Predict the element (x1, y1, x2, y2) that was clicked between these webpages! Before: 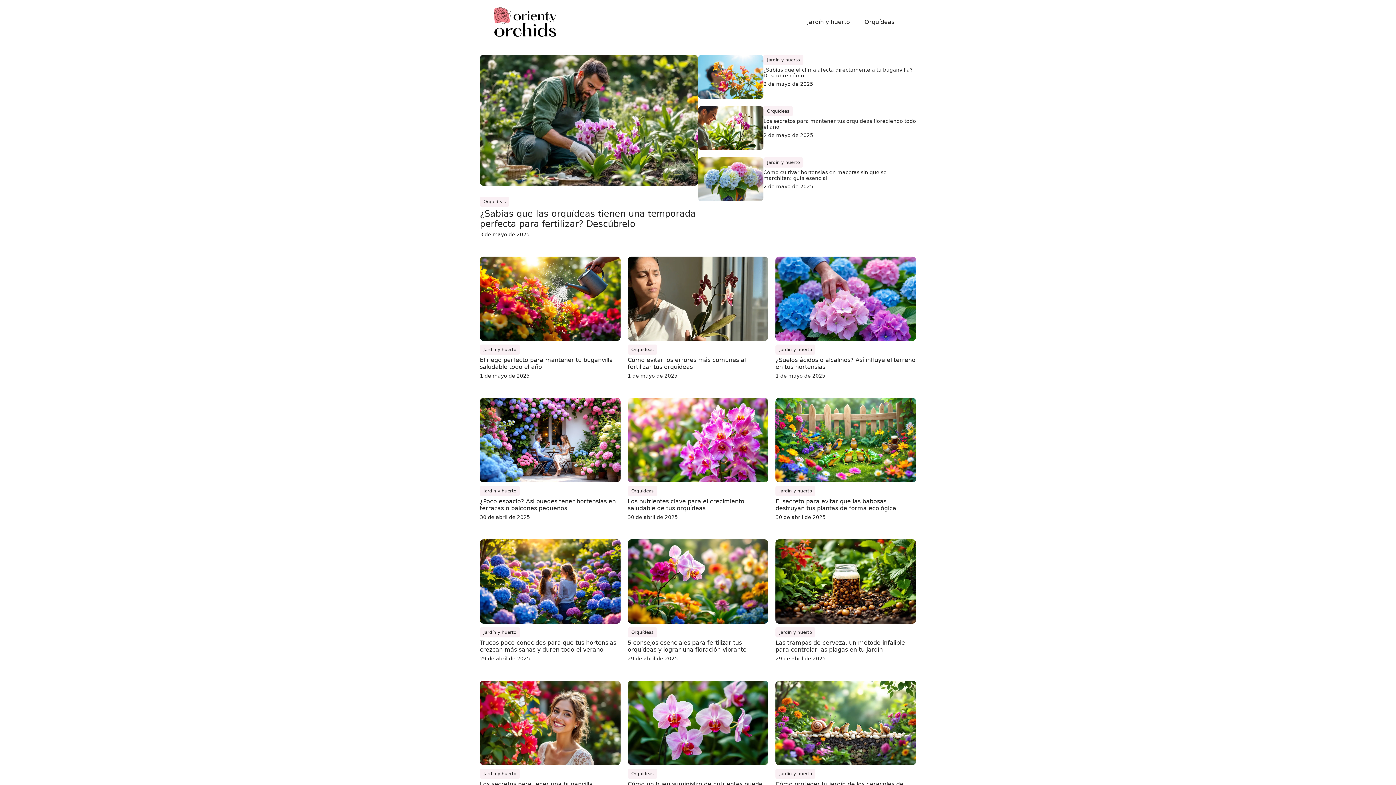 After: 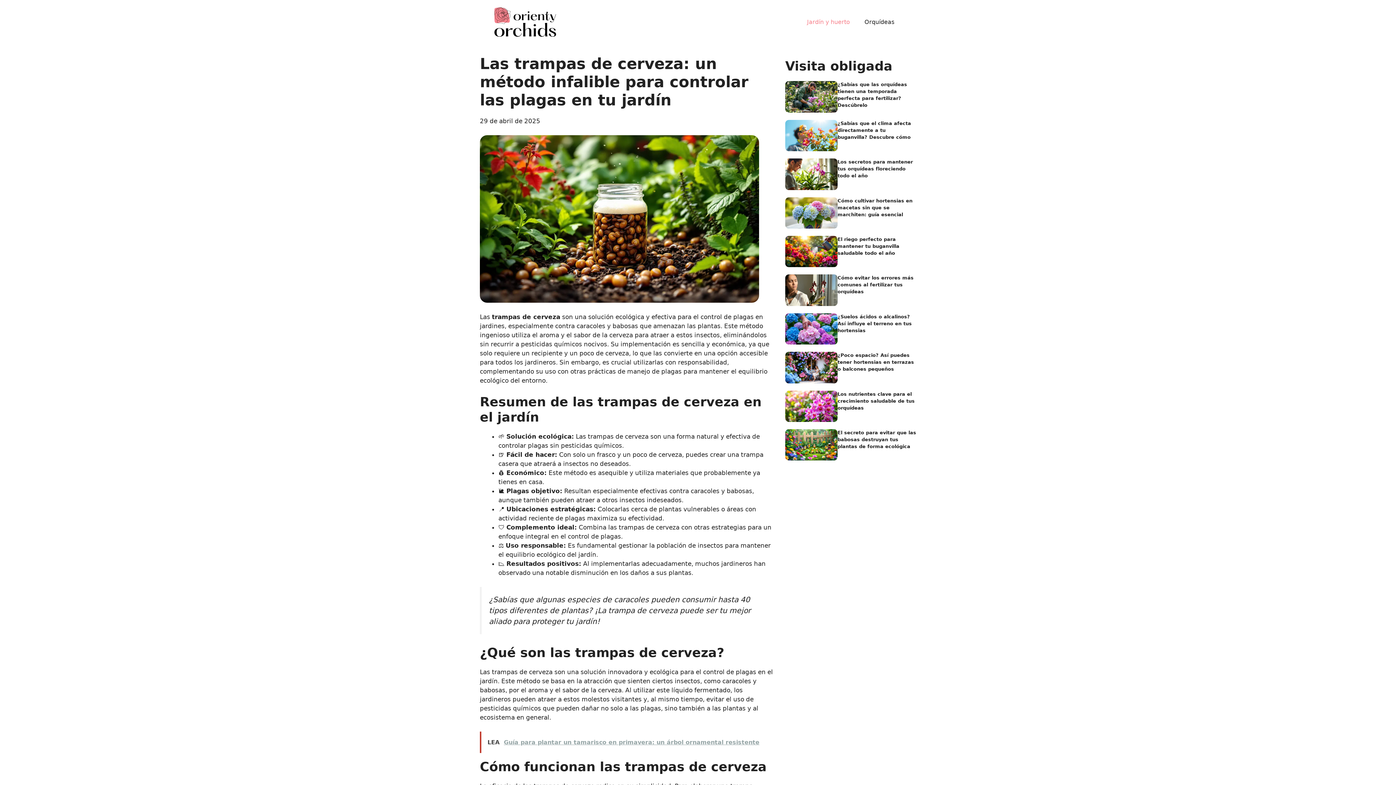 Action: label: Las trampas de cerveza: un método infalible para controlar las plagas en tu jardín bbox: (775, 639, 905, 653)